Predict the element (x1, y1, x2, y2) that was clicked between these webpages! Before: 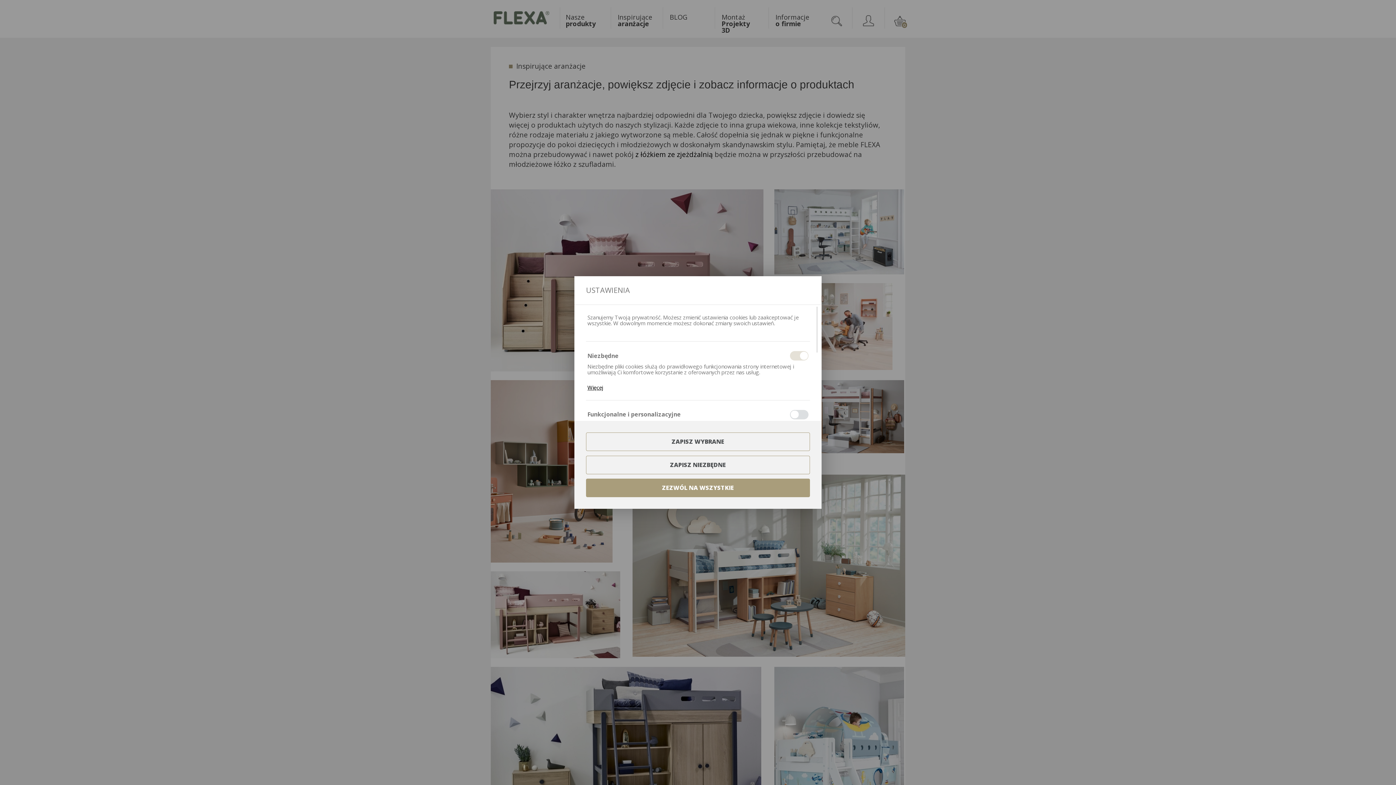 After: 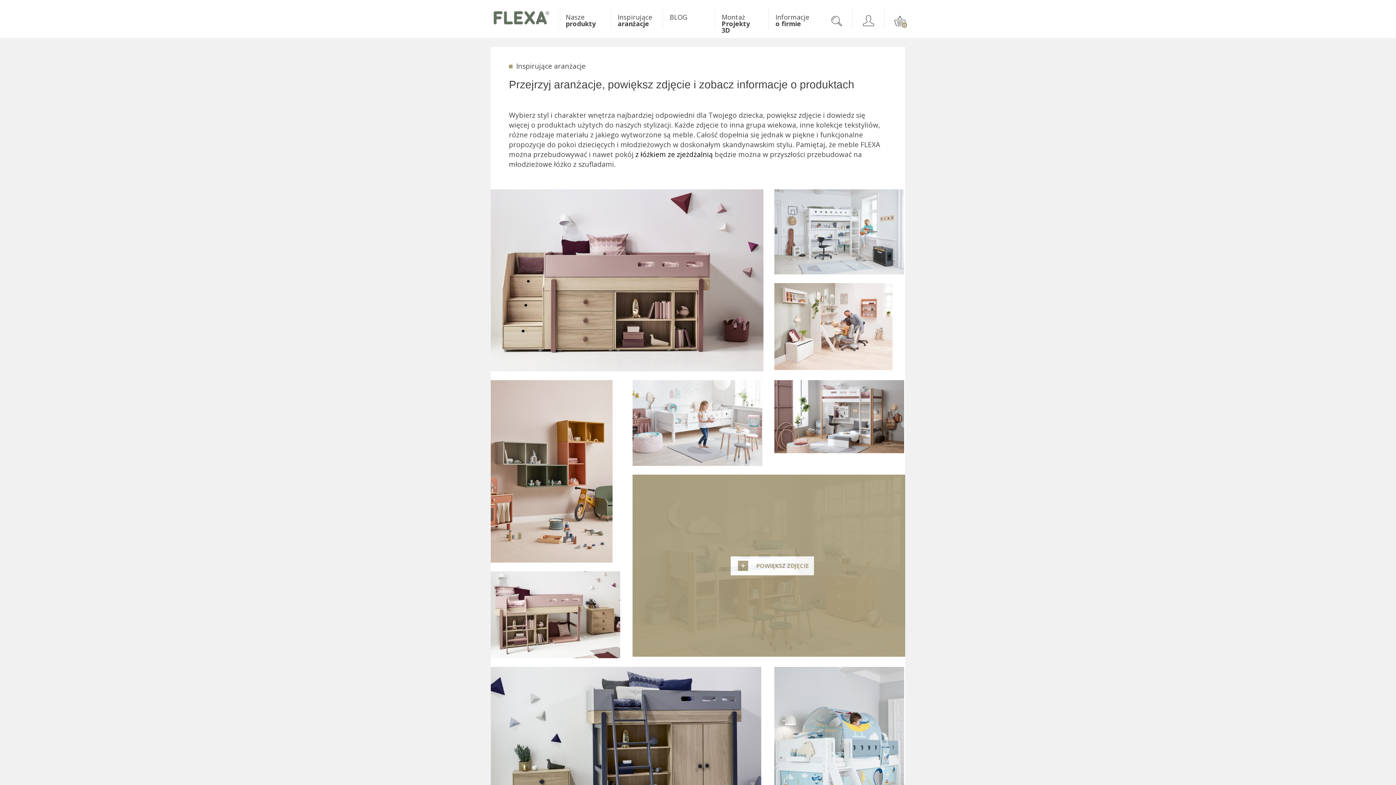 Action: label: ZEZWÓL NA WSZYSTKIE bbox: (586, 479, 810, 497)